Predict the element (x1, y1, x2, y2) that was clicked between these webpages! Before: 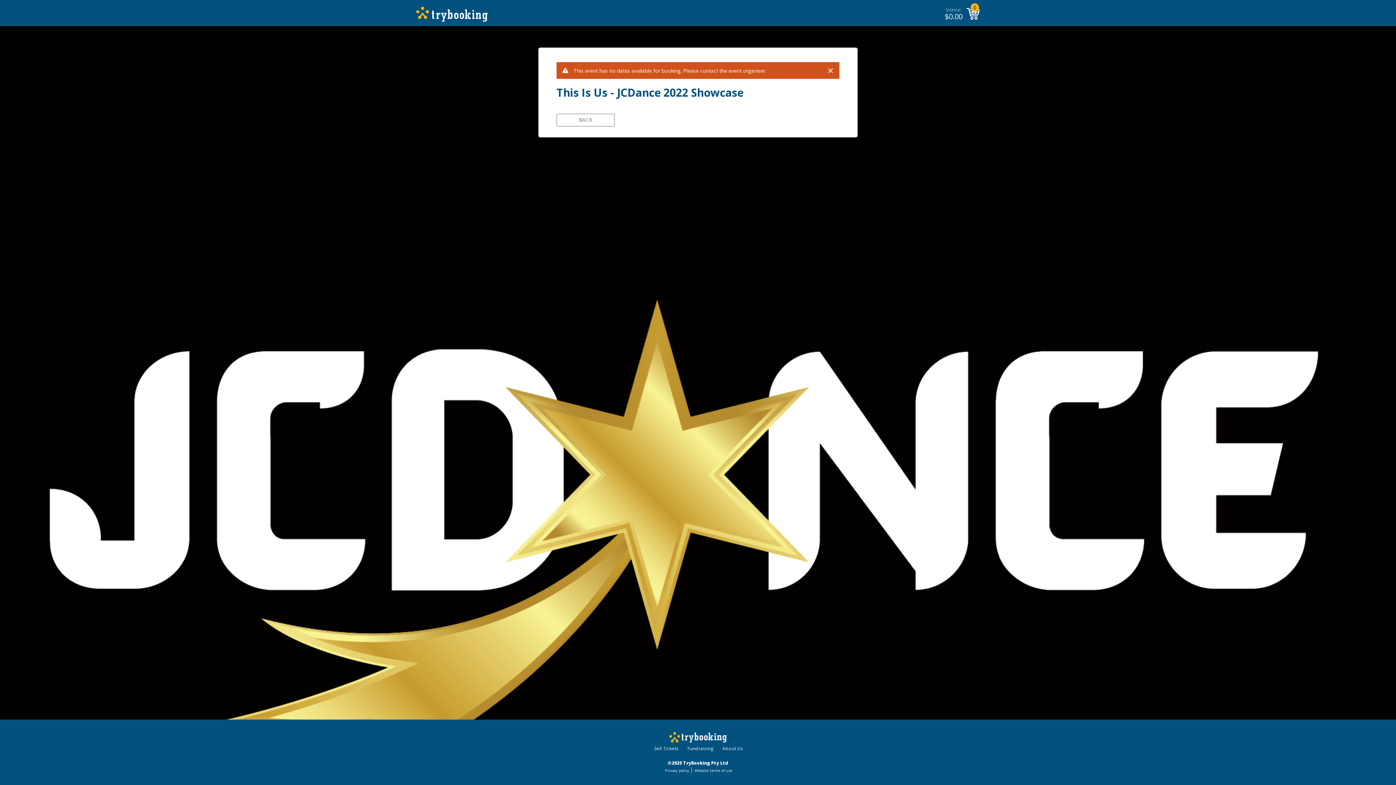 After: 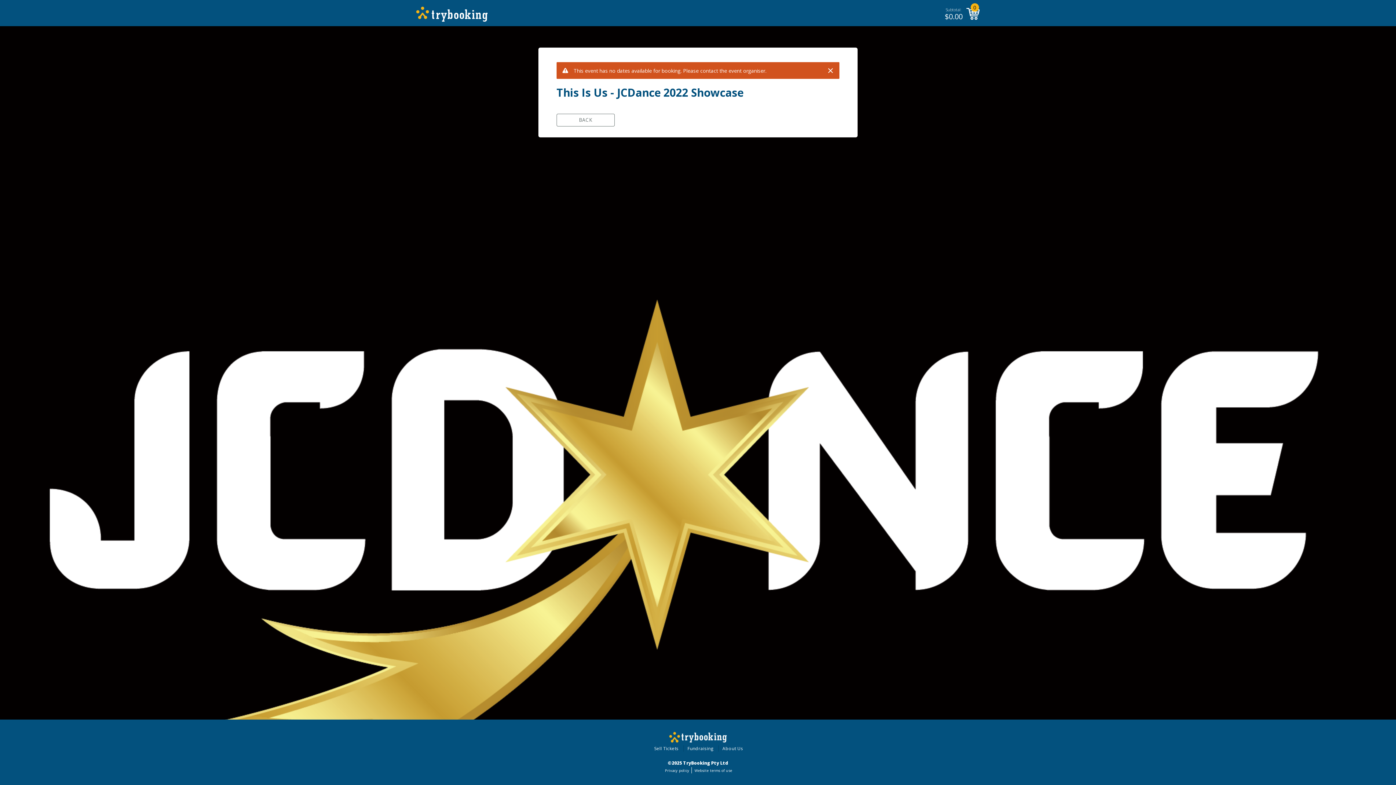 Action: bbox: (654, 745, 678, 752) label: Sell Tickets